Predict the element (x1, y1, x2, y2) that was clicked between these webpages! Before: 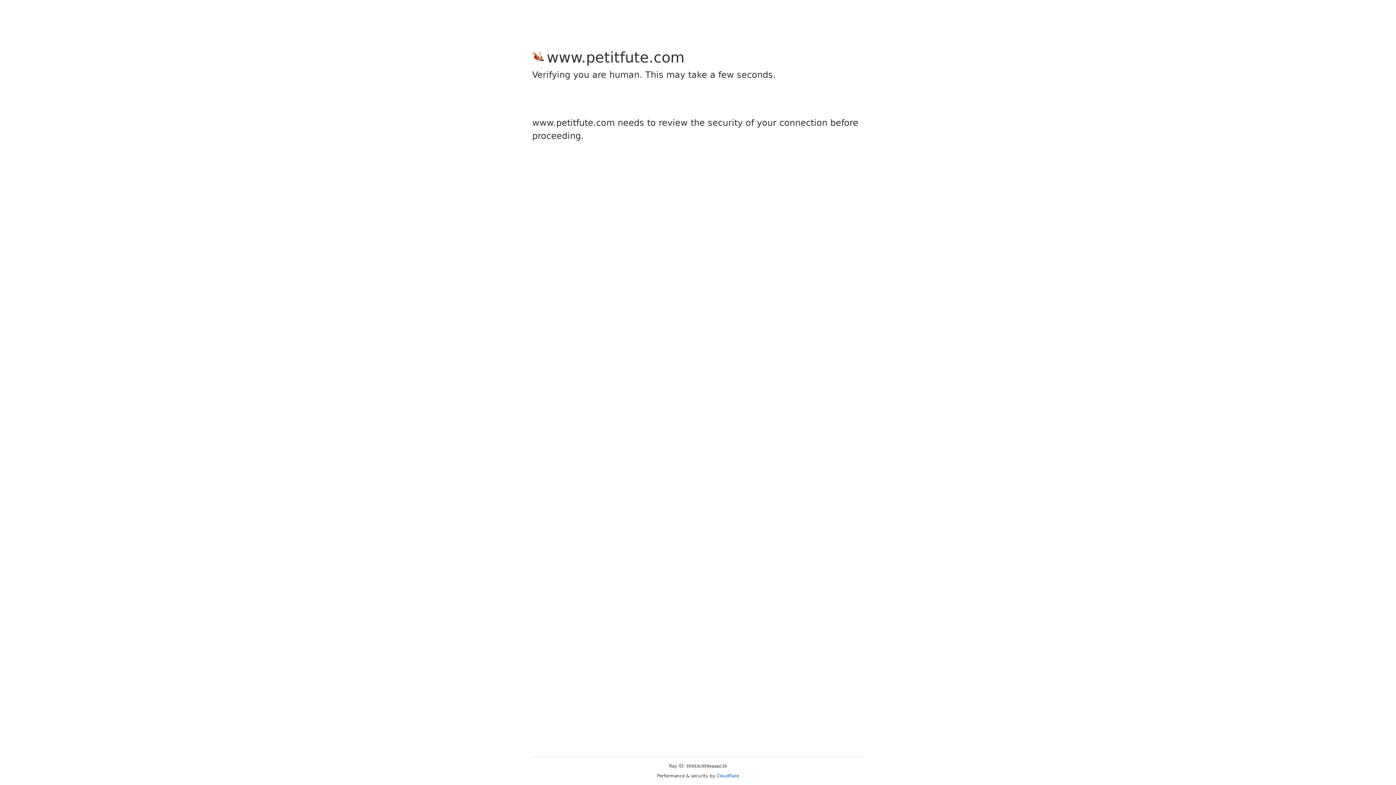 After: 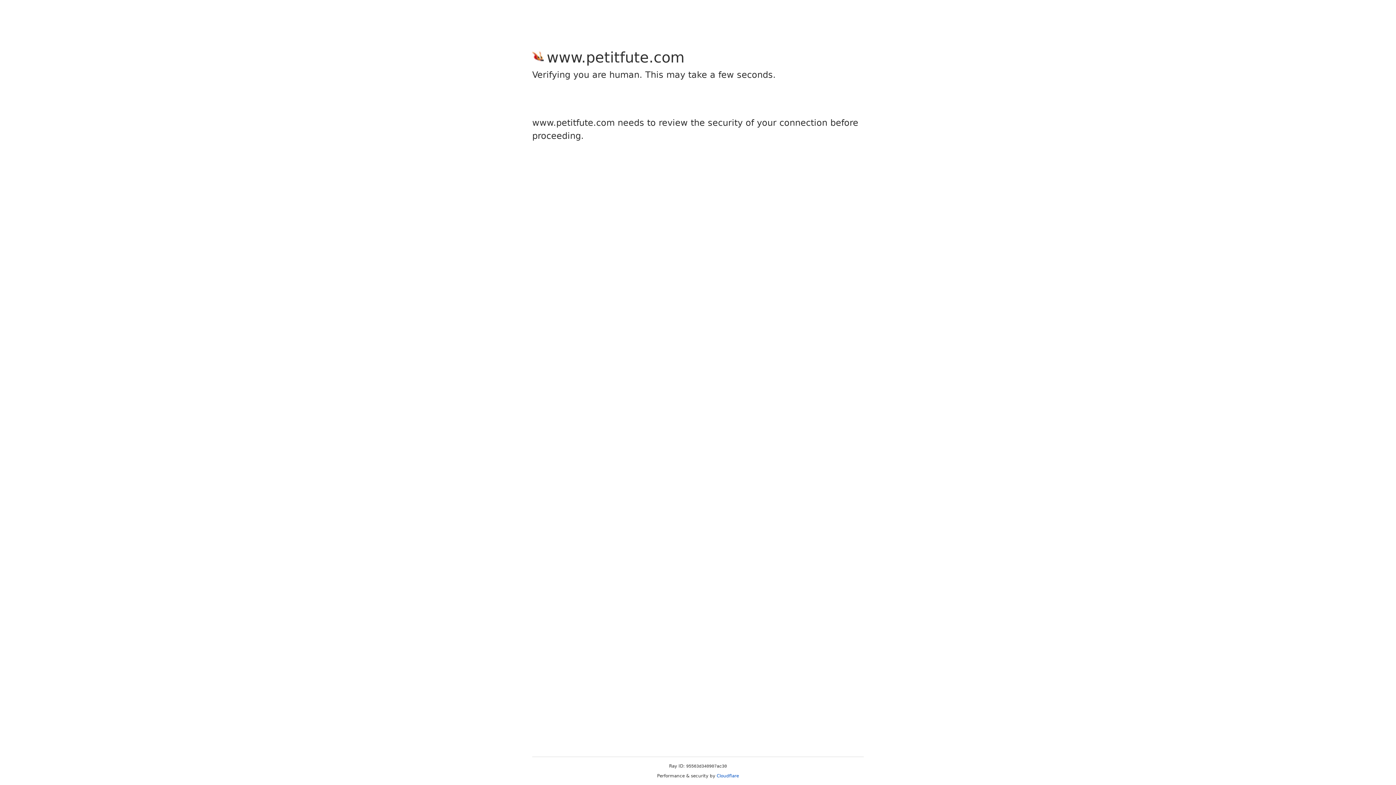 Action: bbox: (716, 773, 739, 778) label: Cloudflare